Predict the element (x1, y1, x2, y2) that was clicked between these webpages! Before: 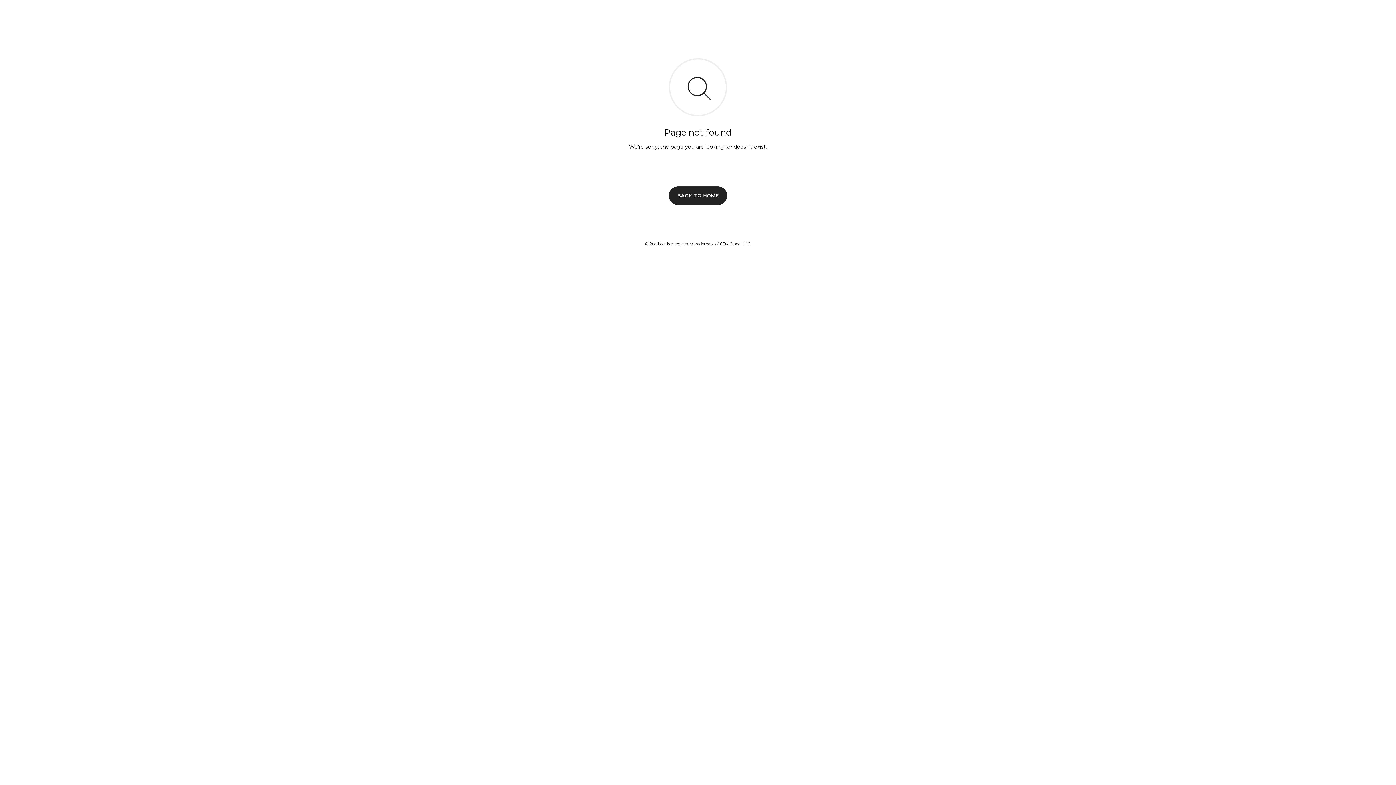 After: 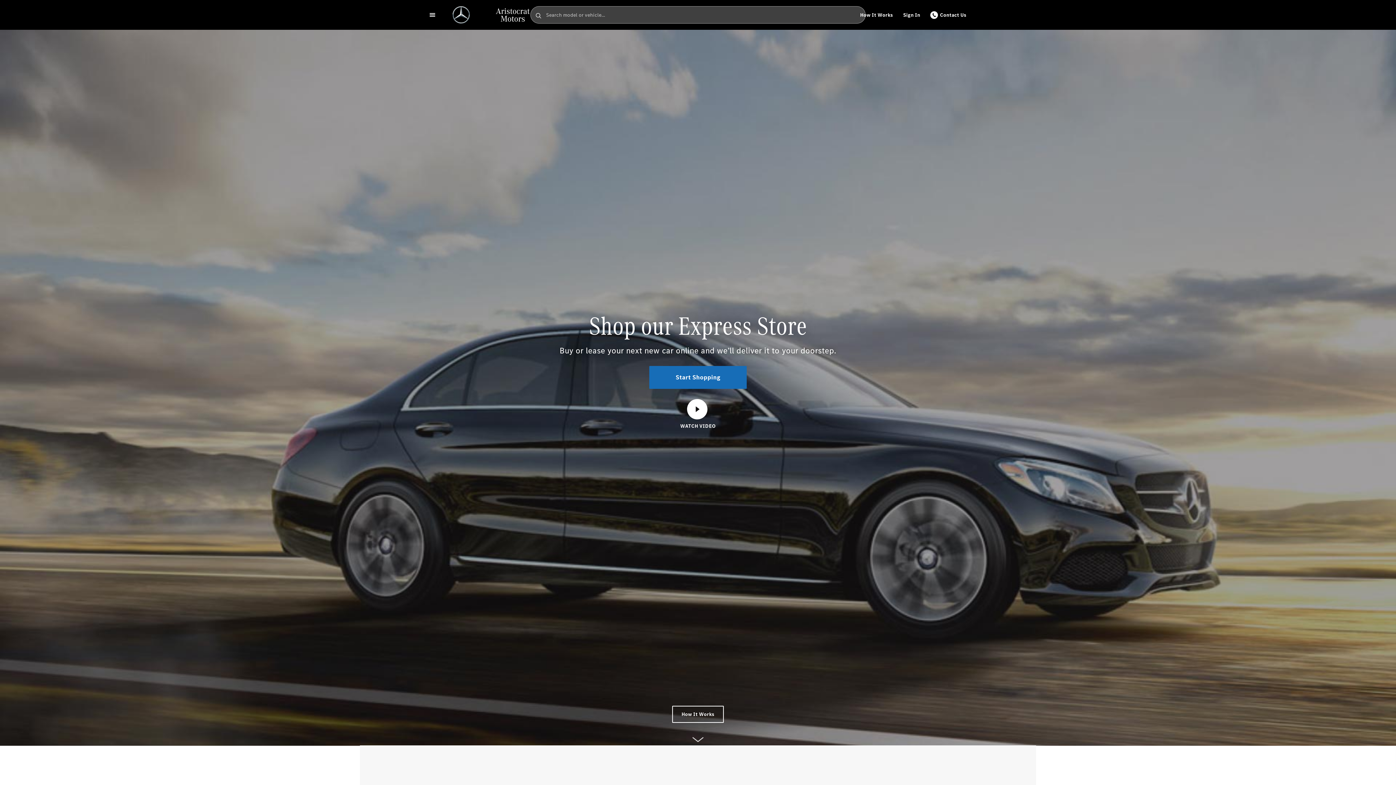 Action: bbox: (669, 186, 727, 204) label: BACK TO HOME